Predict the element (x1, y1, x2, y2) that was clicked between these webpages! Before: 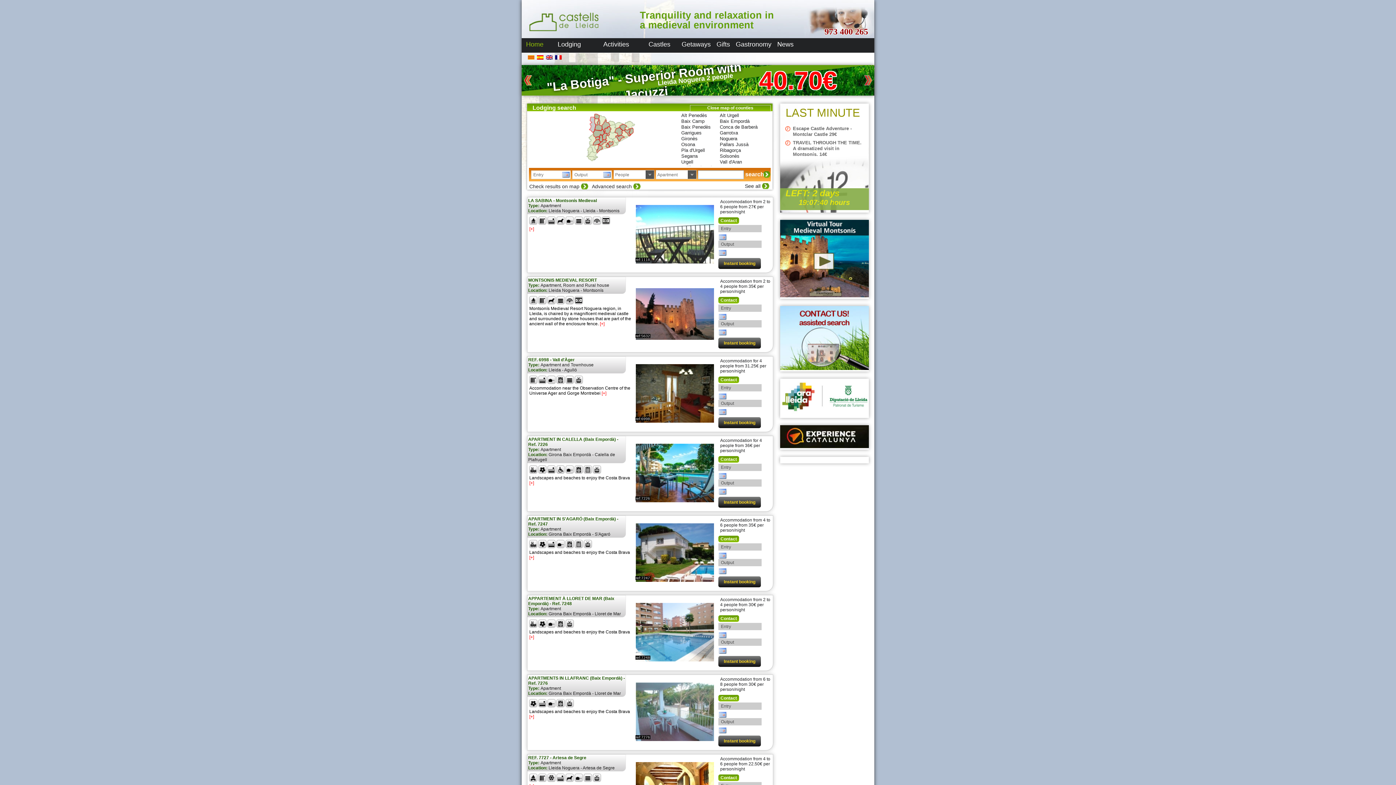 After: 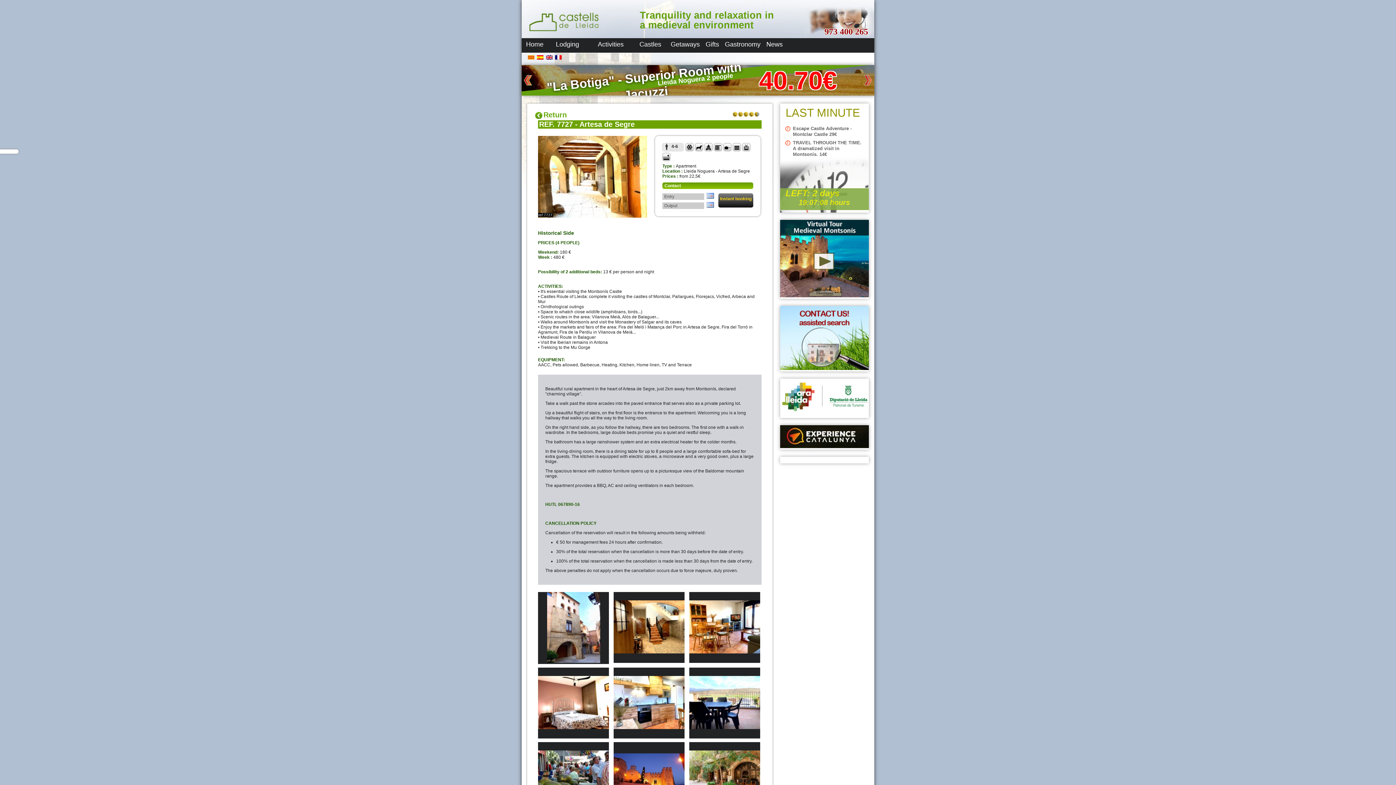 Action: bbox: (527, 754, 625, 771) label: REF. 7727 - Artesa de Segre
Type: Apartment
Location: Lleida Noguera - Artesa de Segre